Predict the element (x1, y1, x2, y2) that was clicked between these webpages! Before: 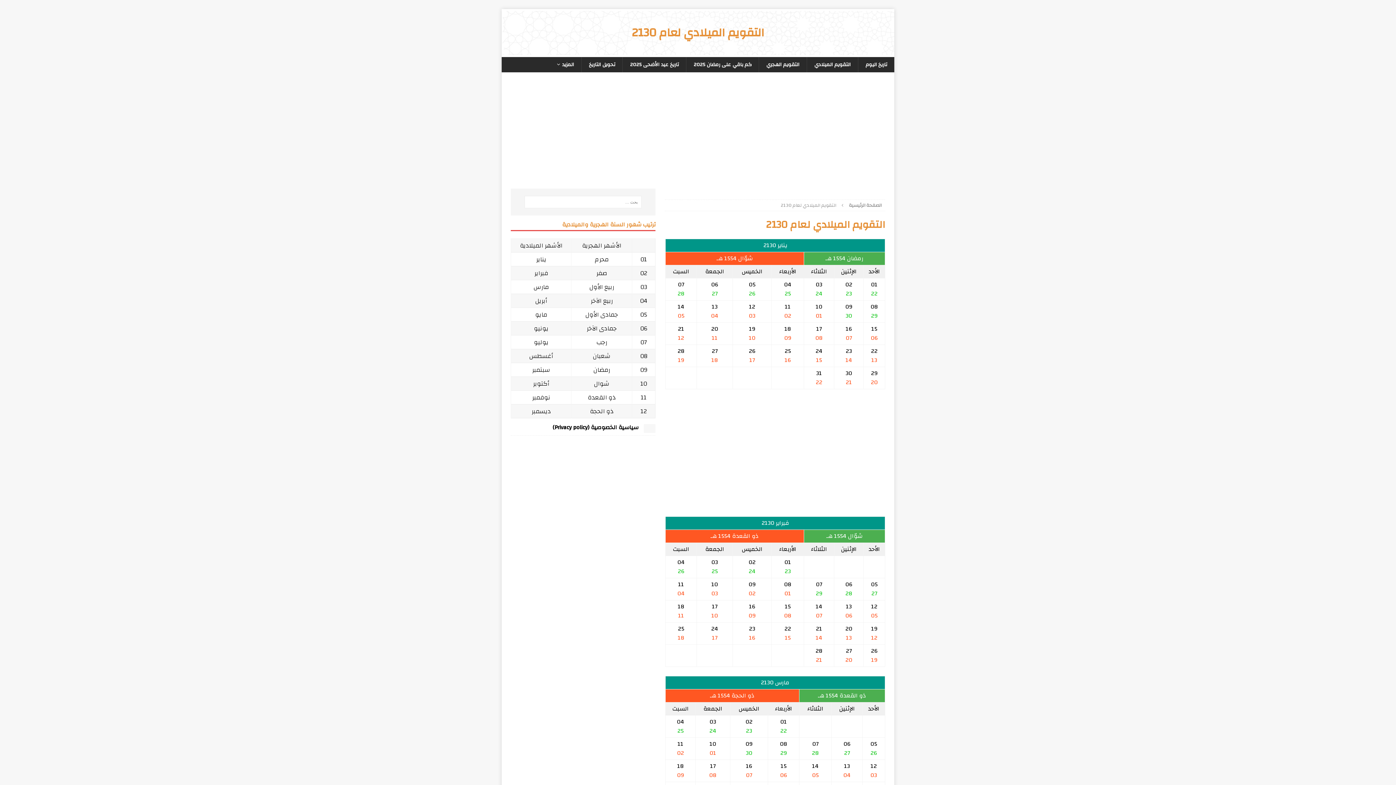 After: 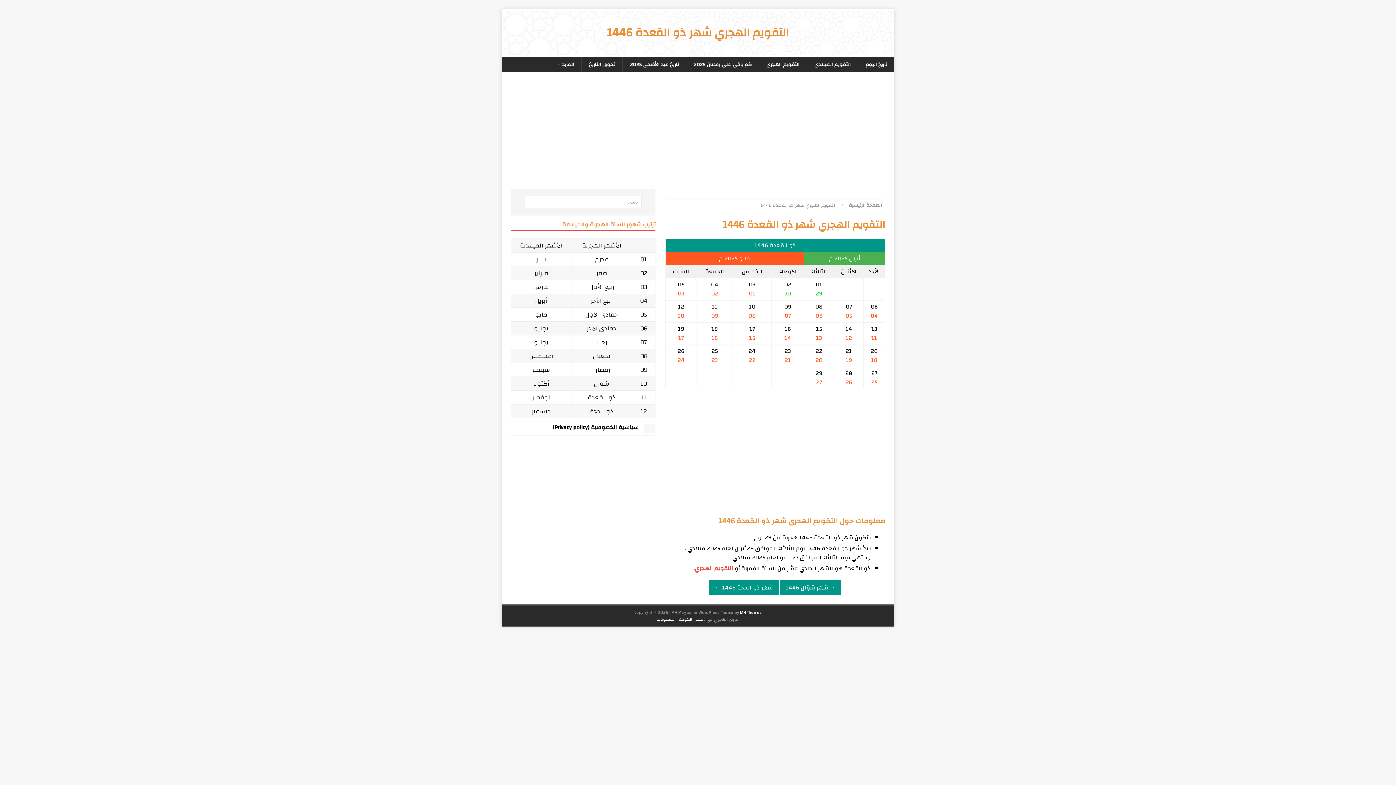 Action: bbox: (587, 391, 615, 403) label: ذو القعدة